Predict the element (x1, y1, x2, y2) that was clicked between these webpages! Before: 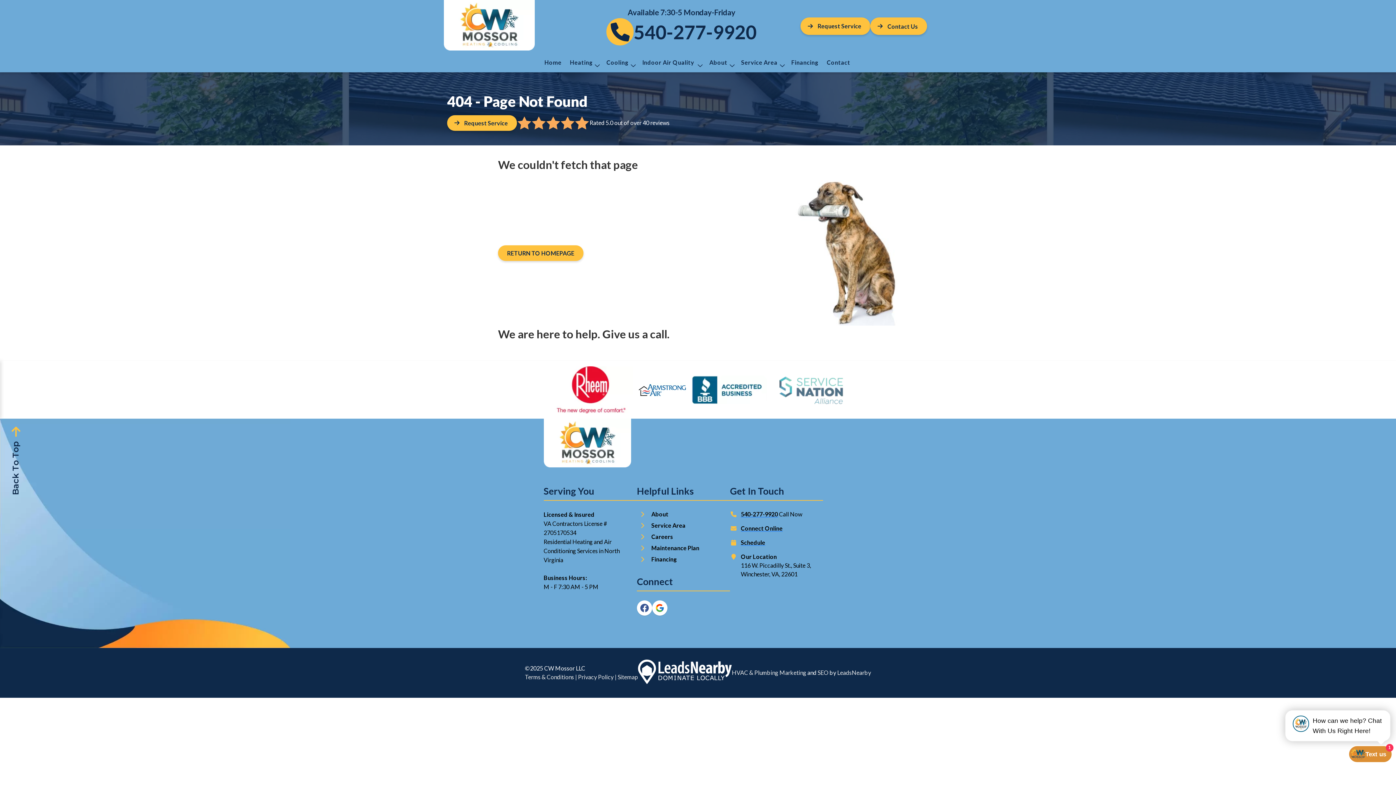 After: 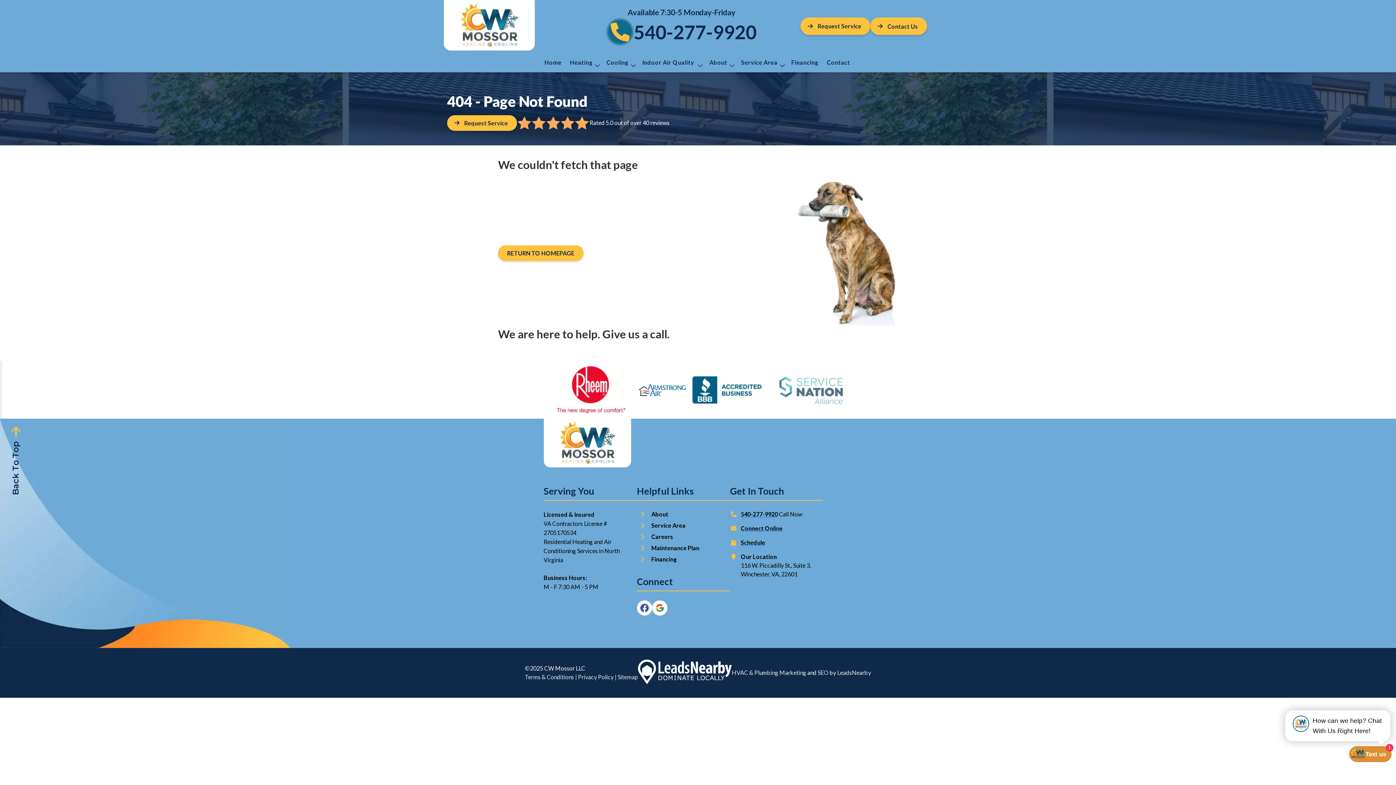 Action: bbox: (606, 17, 756, 46) label: 540-277-9920